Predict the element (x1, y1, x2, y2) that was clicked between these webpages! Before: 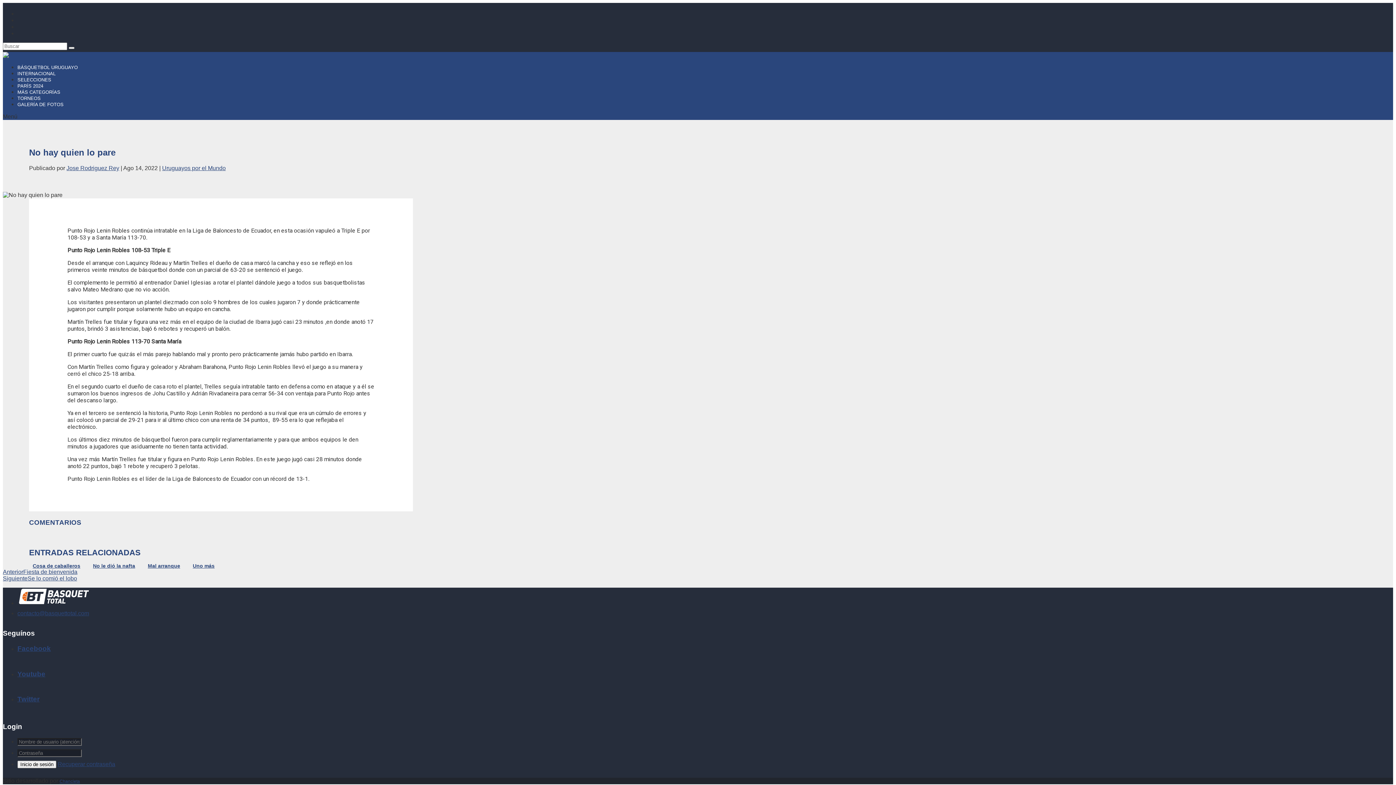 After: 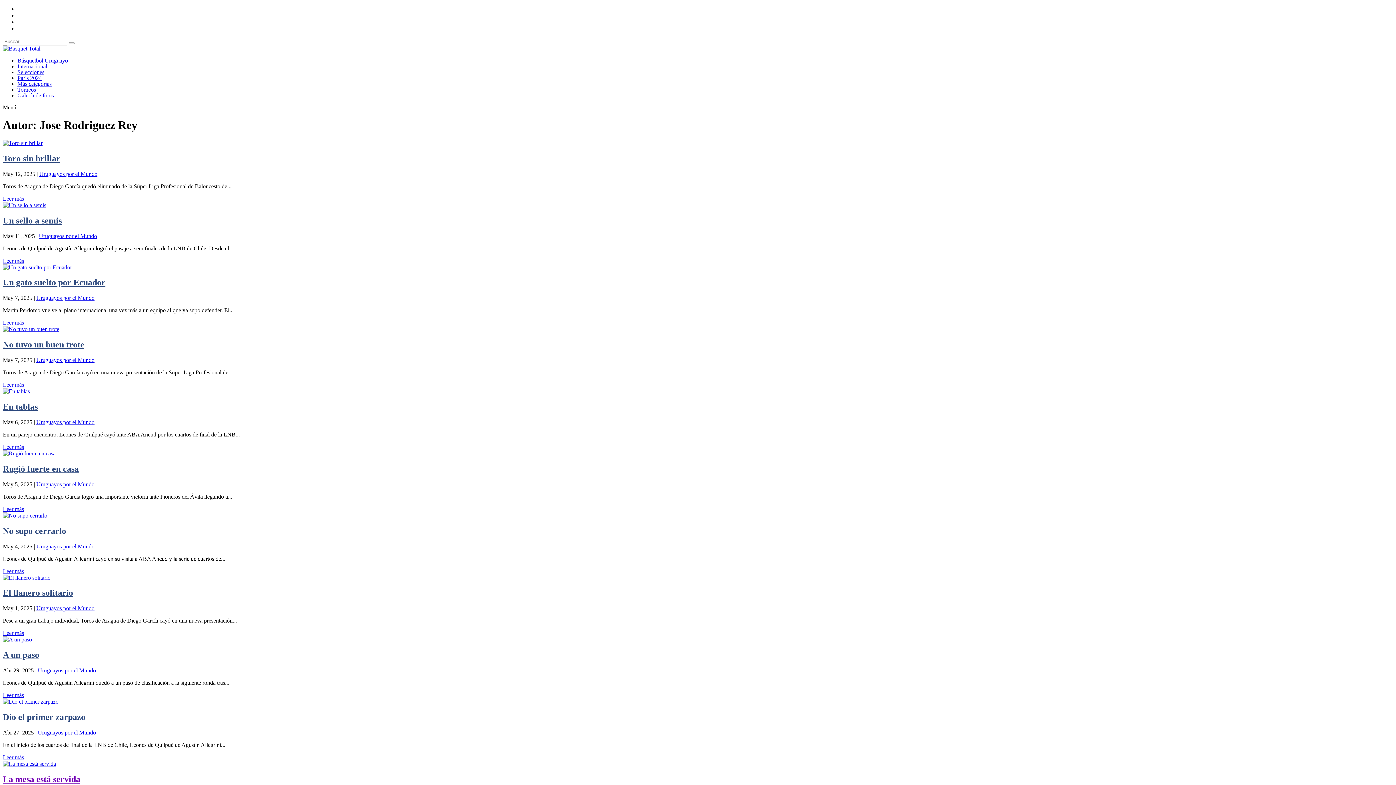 Action: label: Jose Rodriguez Rey bbox: (66, 165, 119, 171)